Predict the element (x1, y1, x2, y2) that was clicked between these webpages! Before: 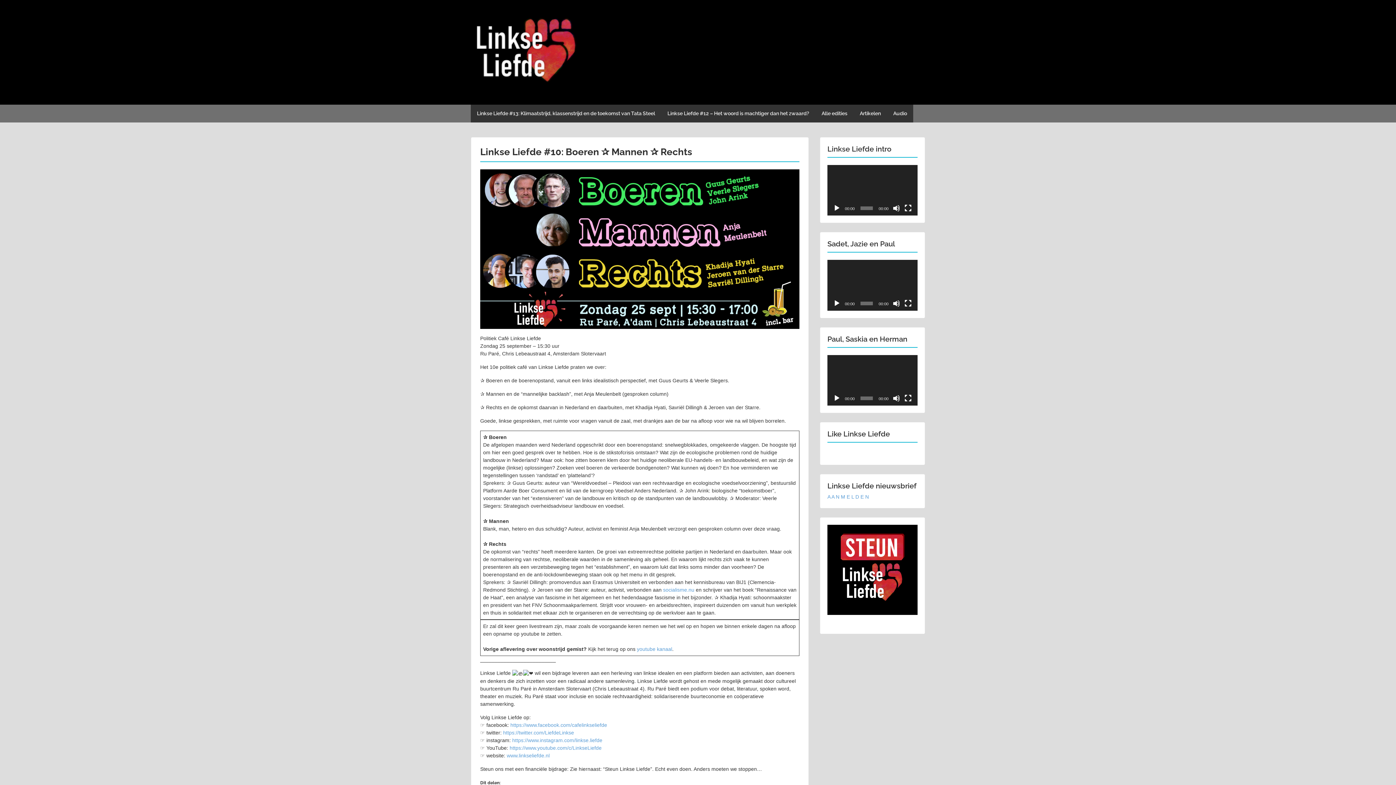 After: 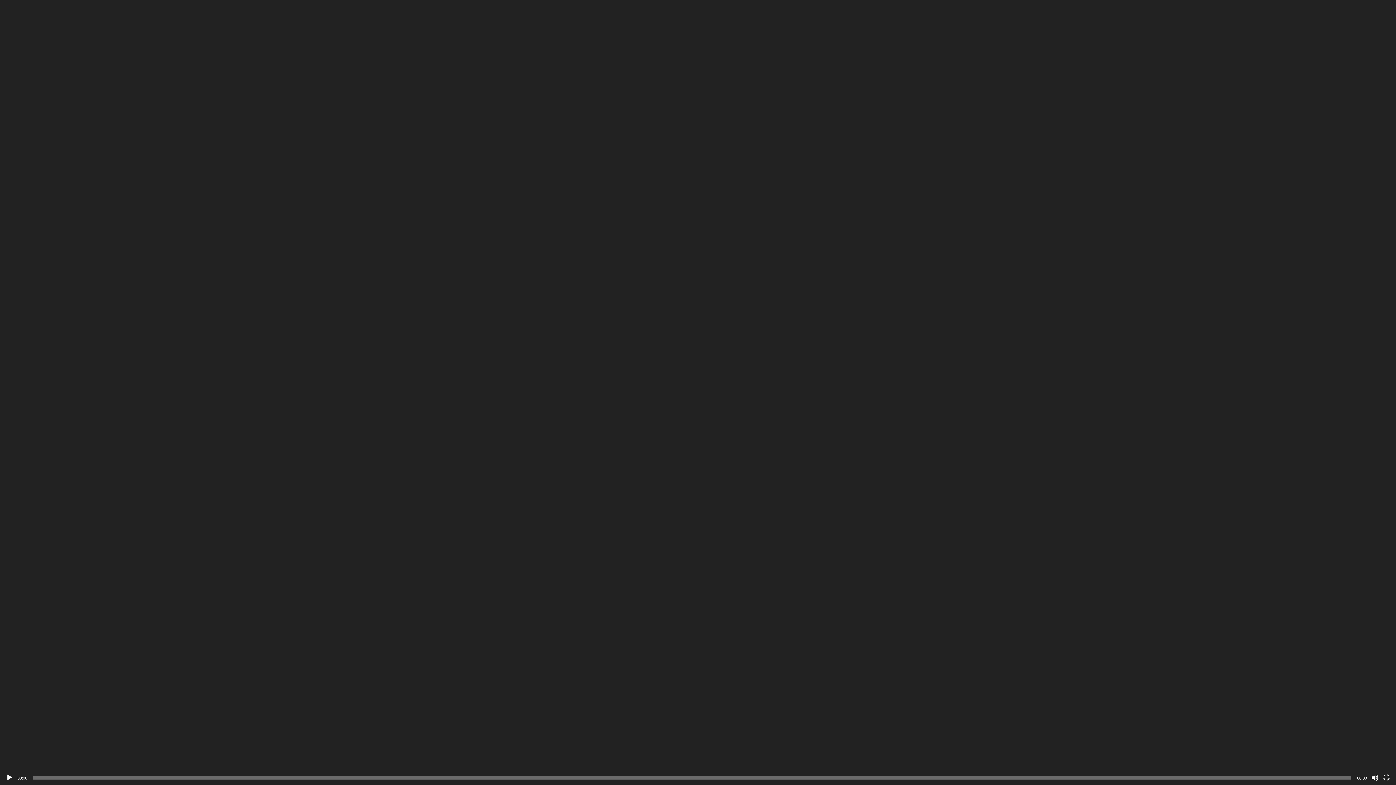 Action: label: Volledig scherm bbox: (904, 299, 912, 307)